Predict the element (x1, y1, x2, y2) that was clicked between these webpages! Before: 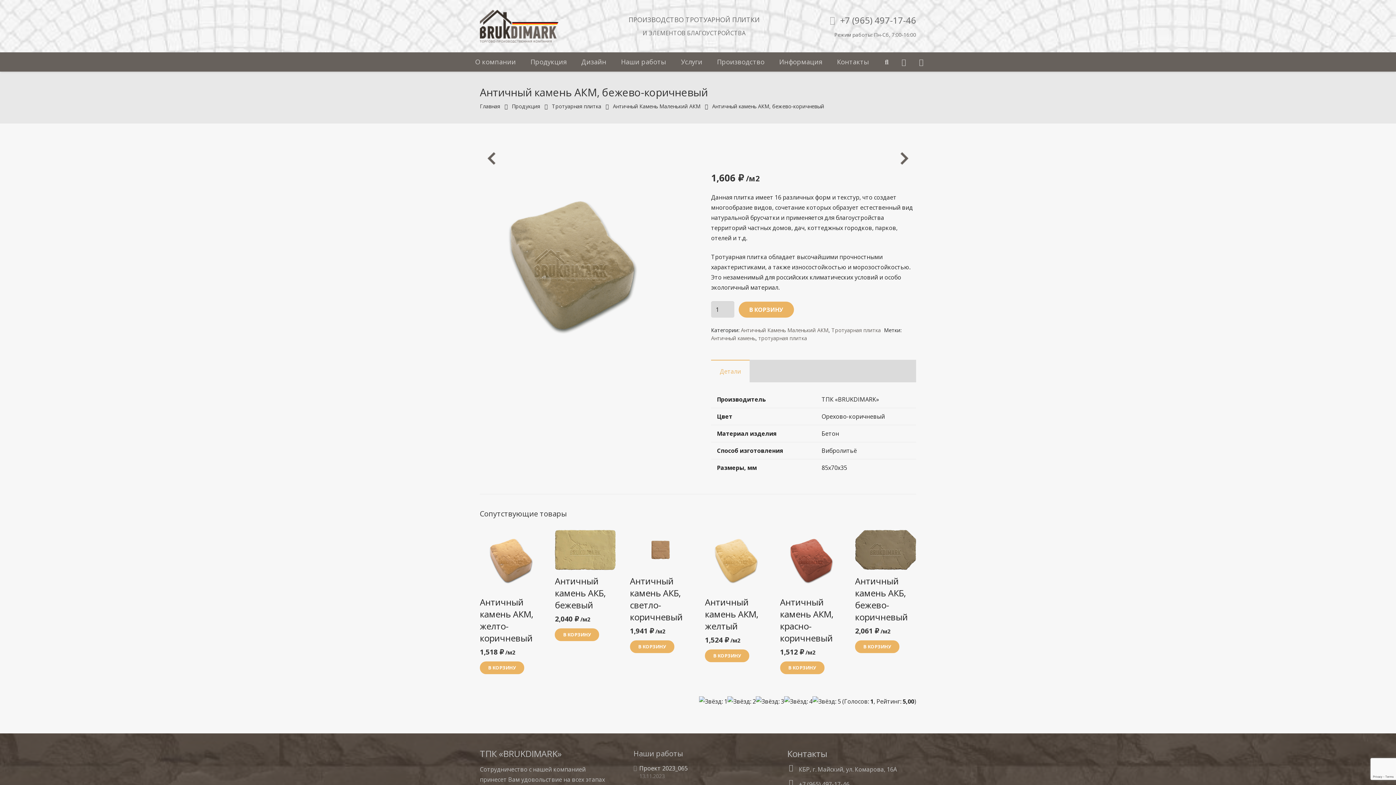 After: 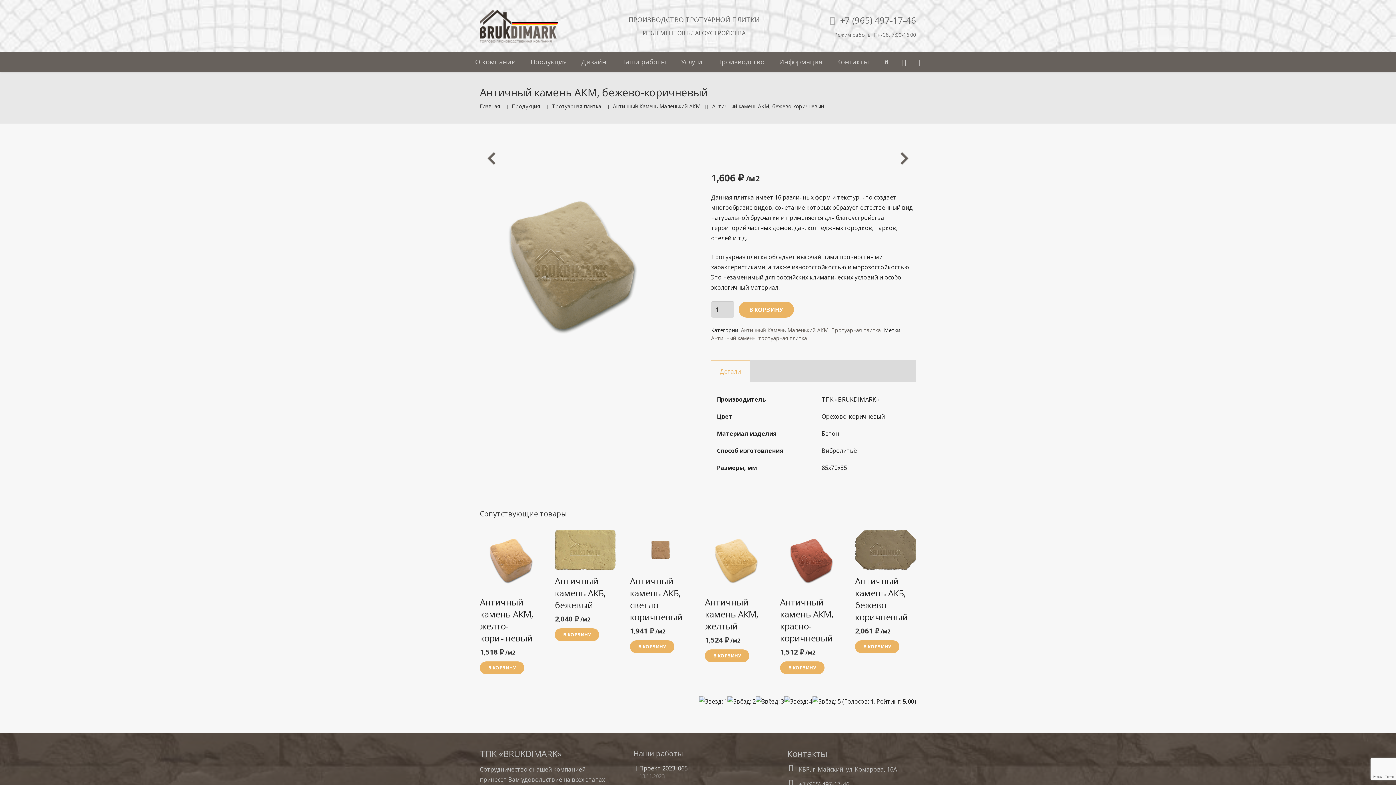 Action: label: Детали bbox: (711, 360, 749, 382)